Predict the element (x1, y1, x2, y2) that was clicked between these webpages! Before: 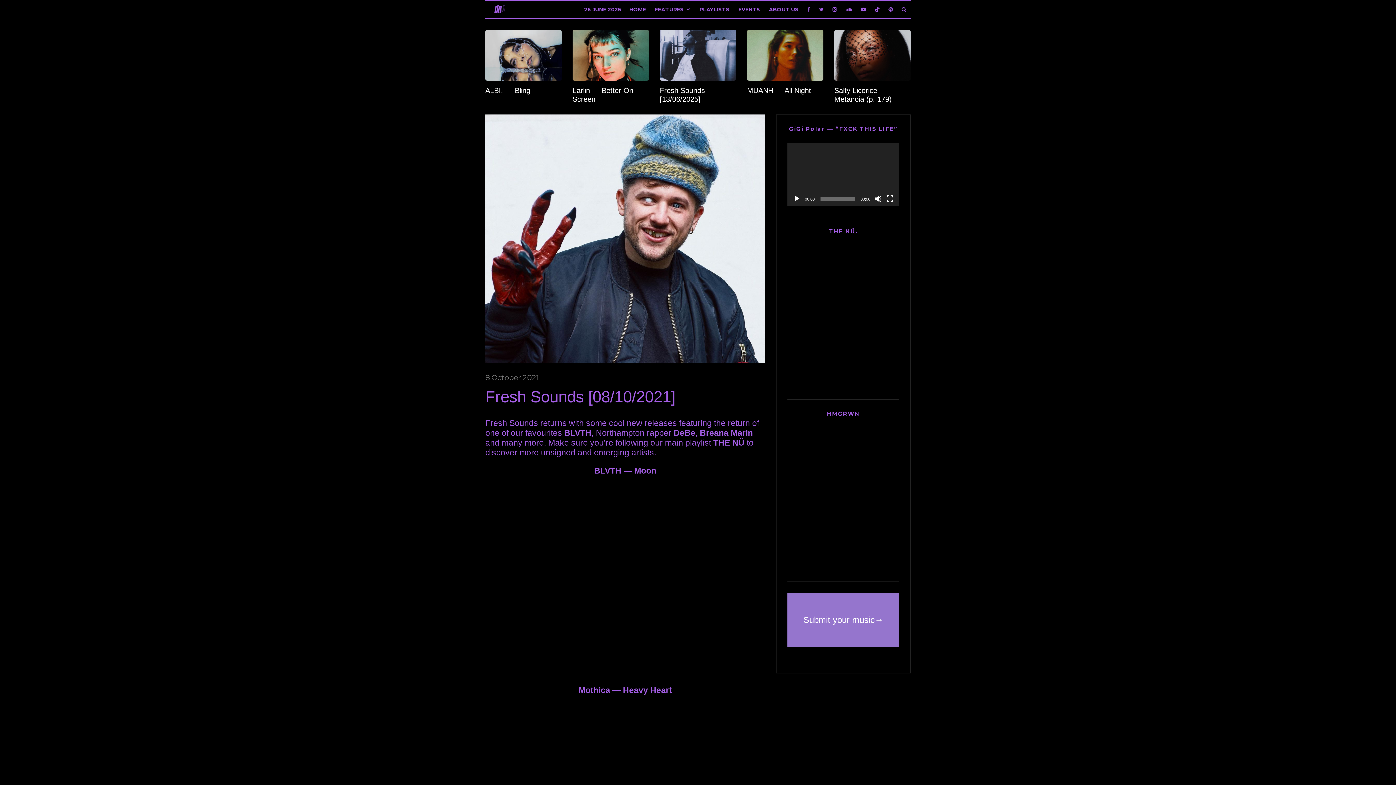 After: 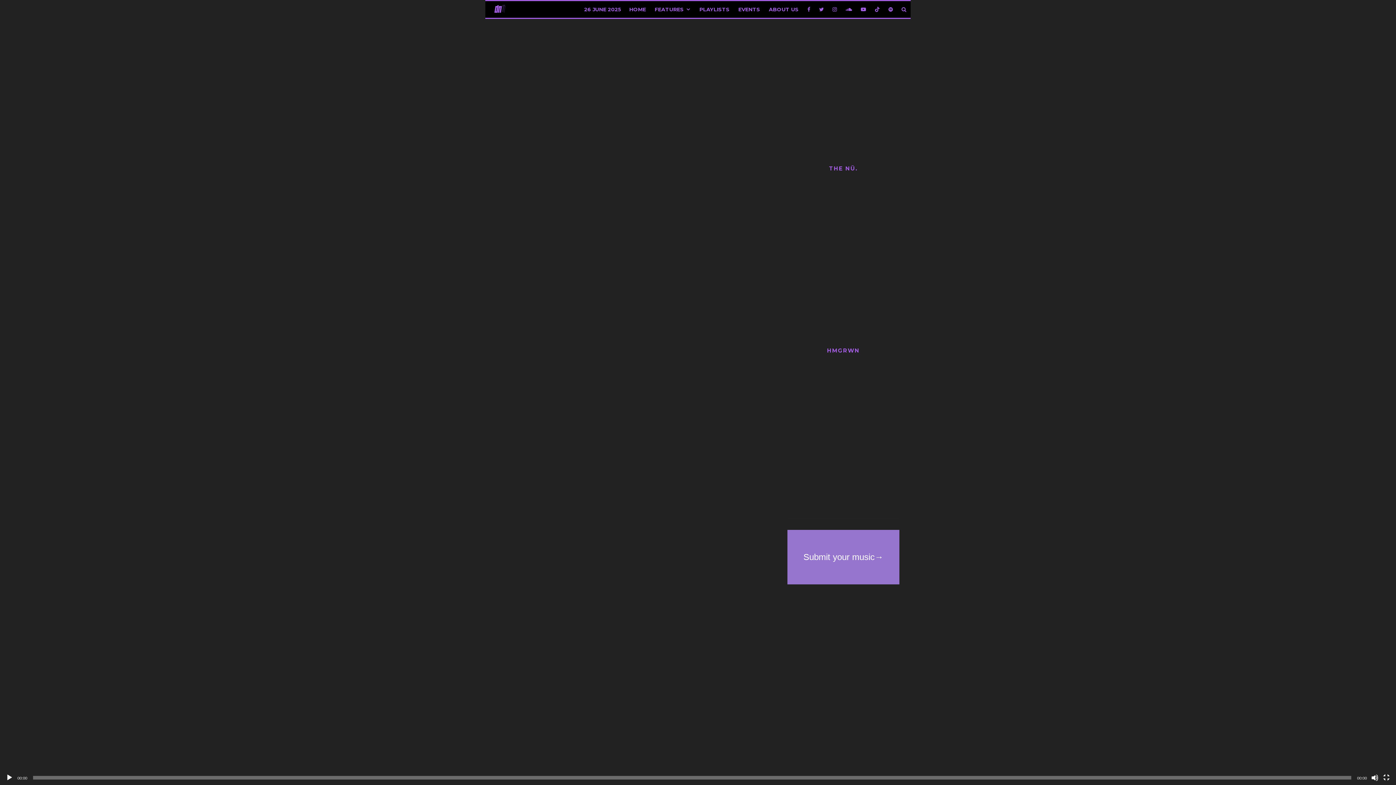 Action: bbox: (886, 195, 893, 202) label: Fullscreen